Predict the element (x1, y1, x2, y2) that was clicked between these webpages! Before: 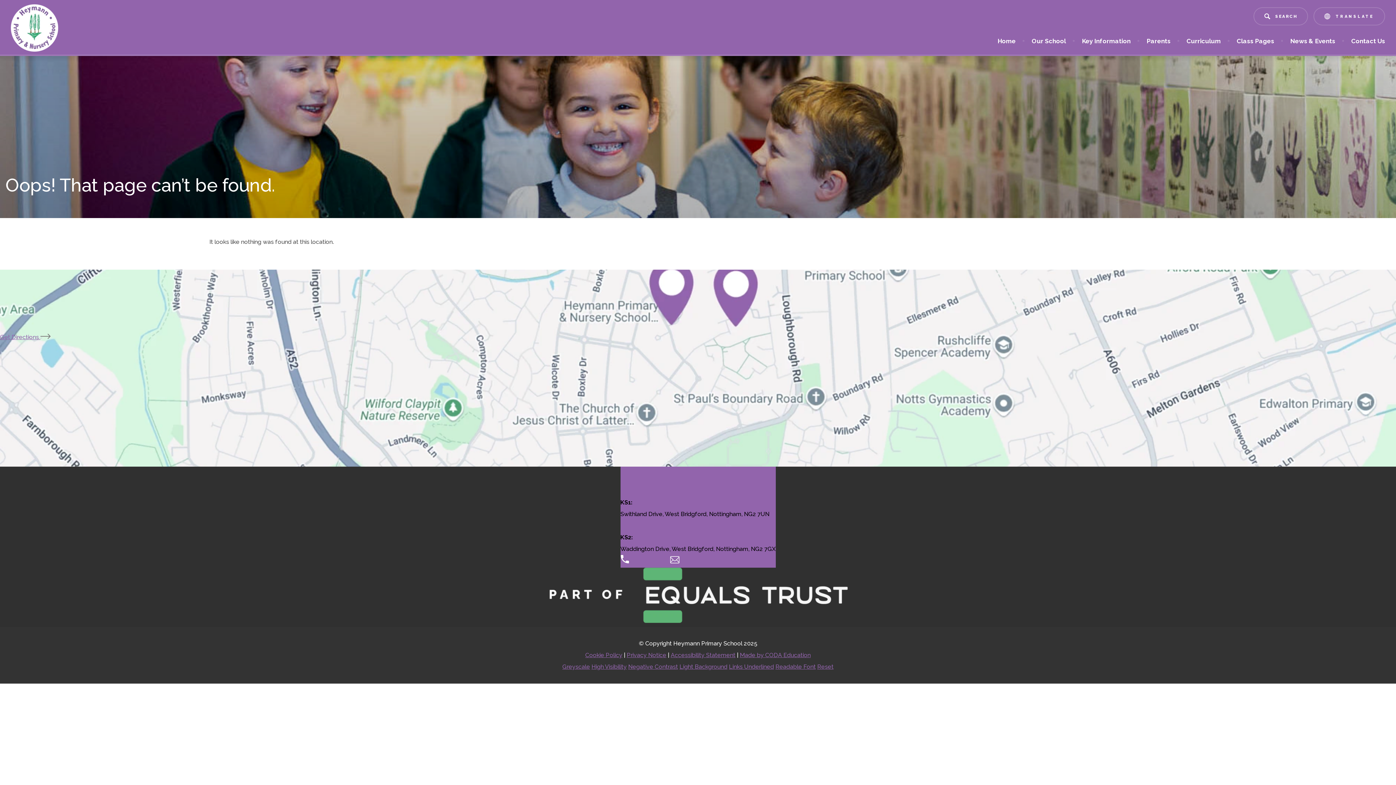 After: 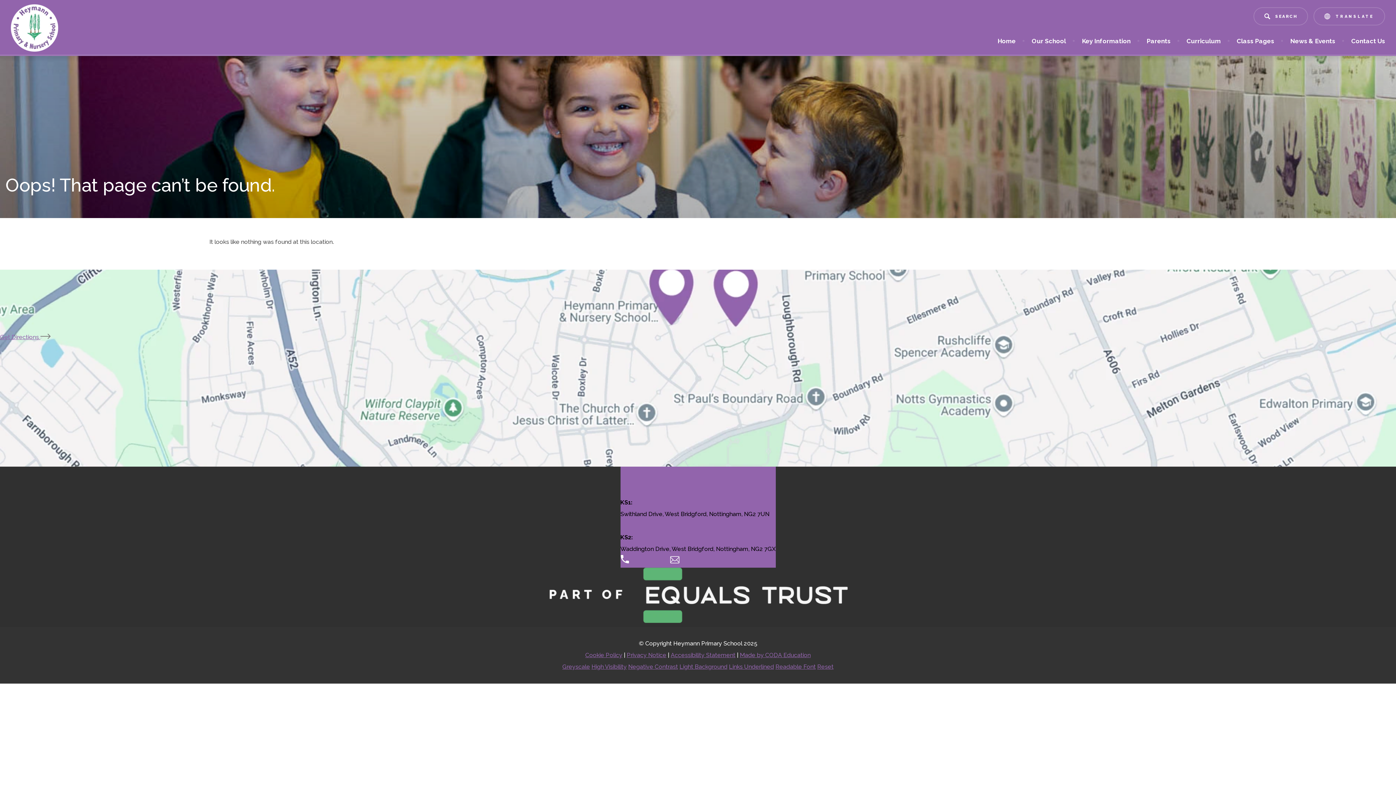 Action: label: Cookie Policy bbox: (585, 652, 622, 658)